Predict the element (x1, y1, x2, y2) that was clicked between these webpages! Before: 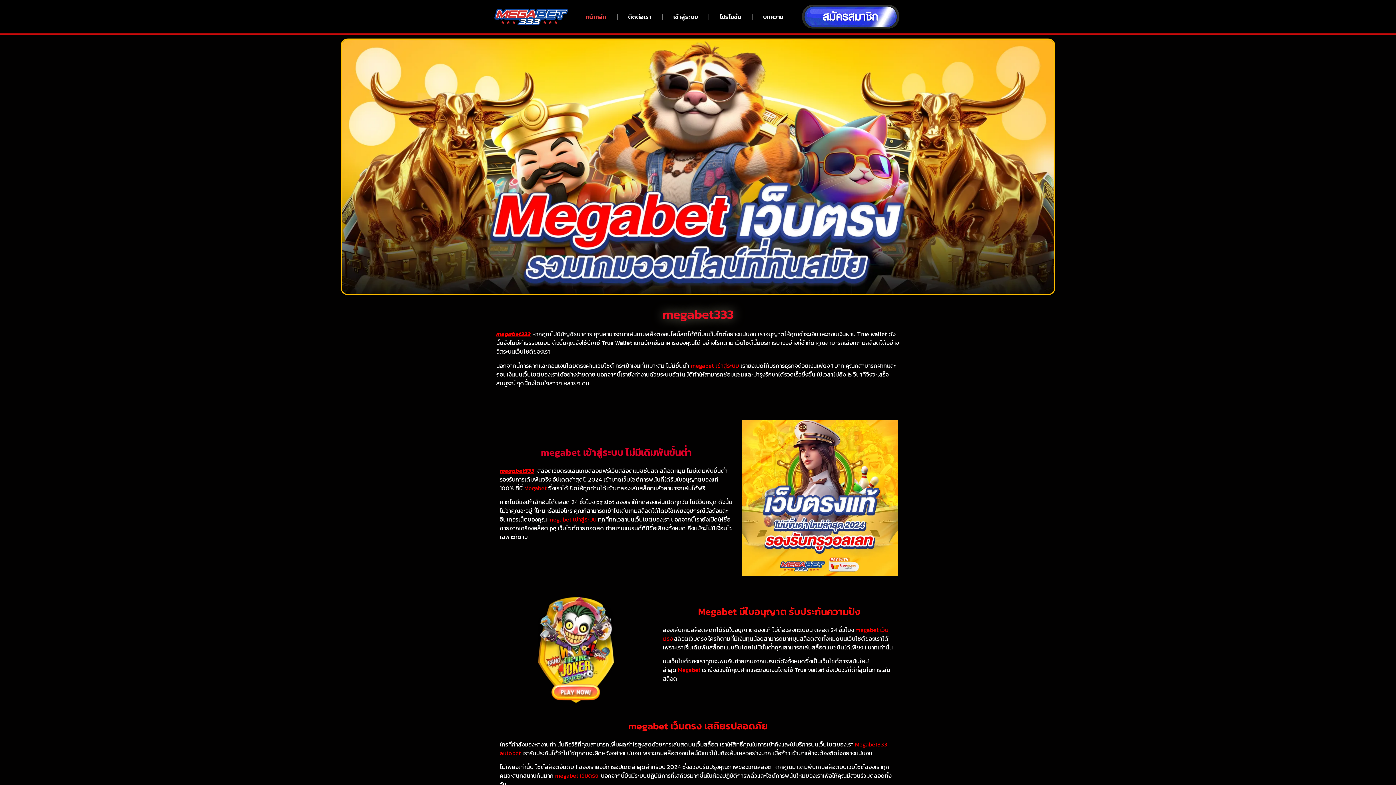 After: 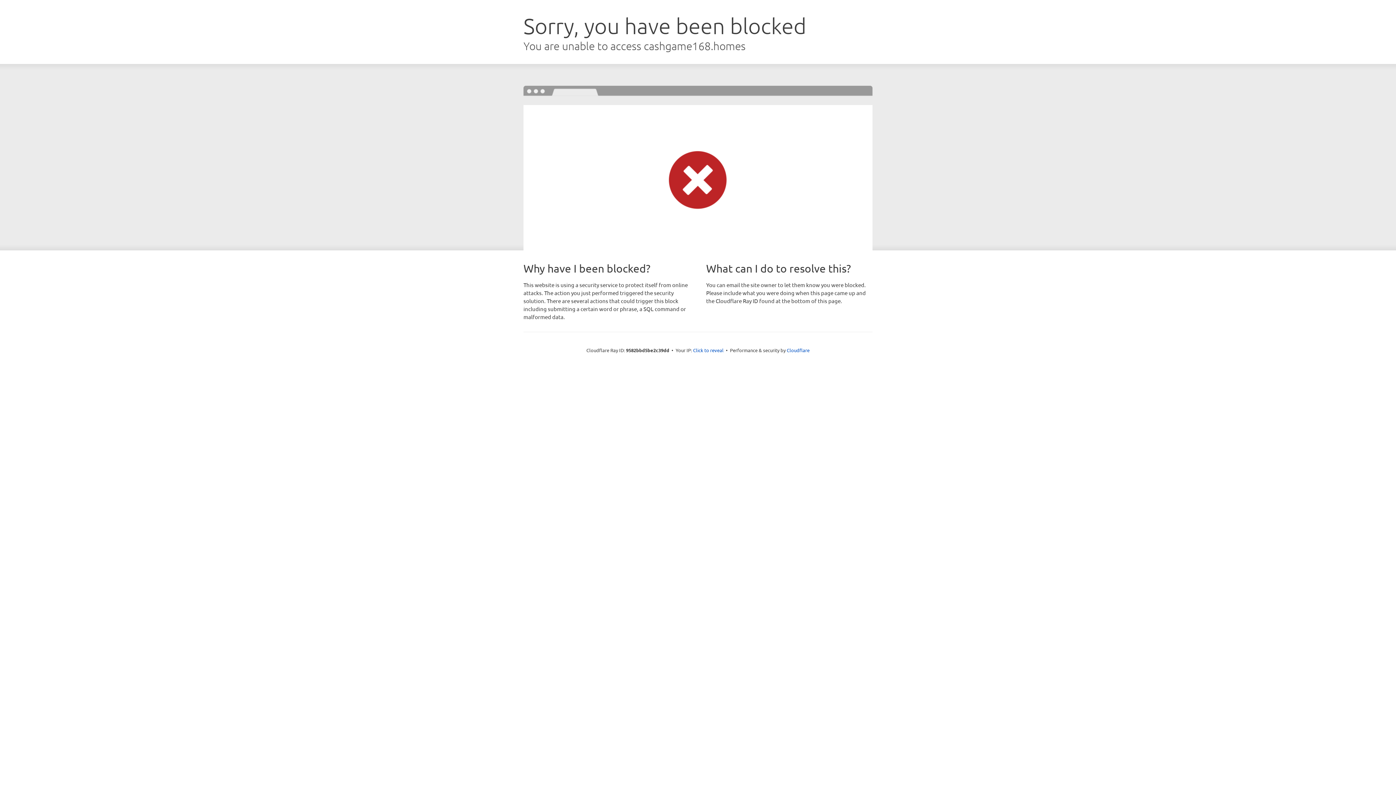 Action: label: megabet333 bbox: (500, 466, 534, 475)